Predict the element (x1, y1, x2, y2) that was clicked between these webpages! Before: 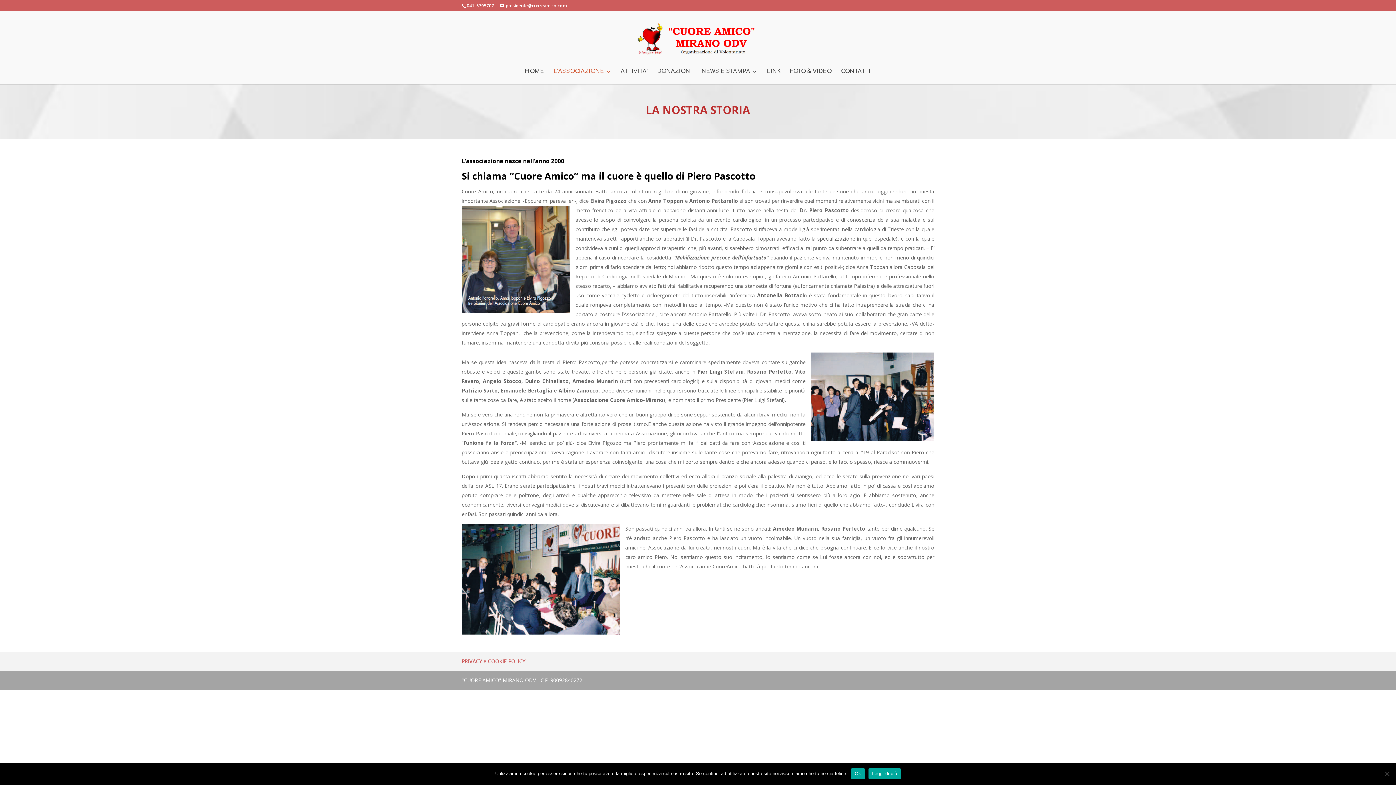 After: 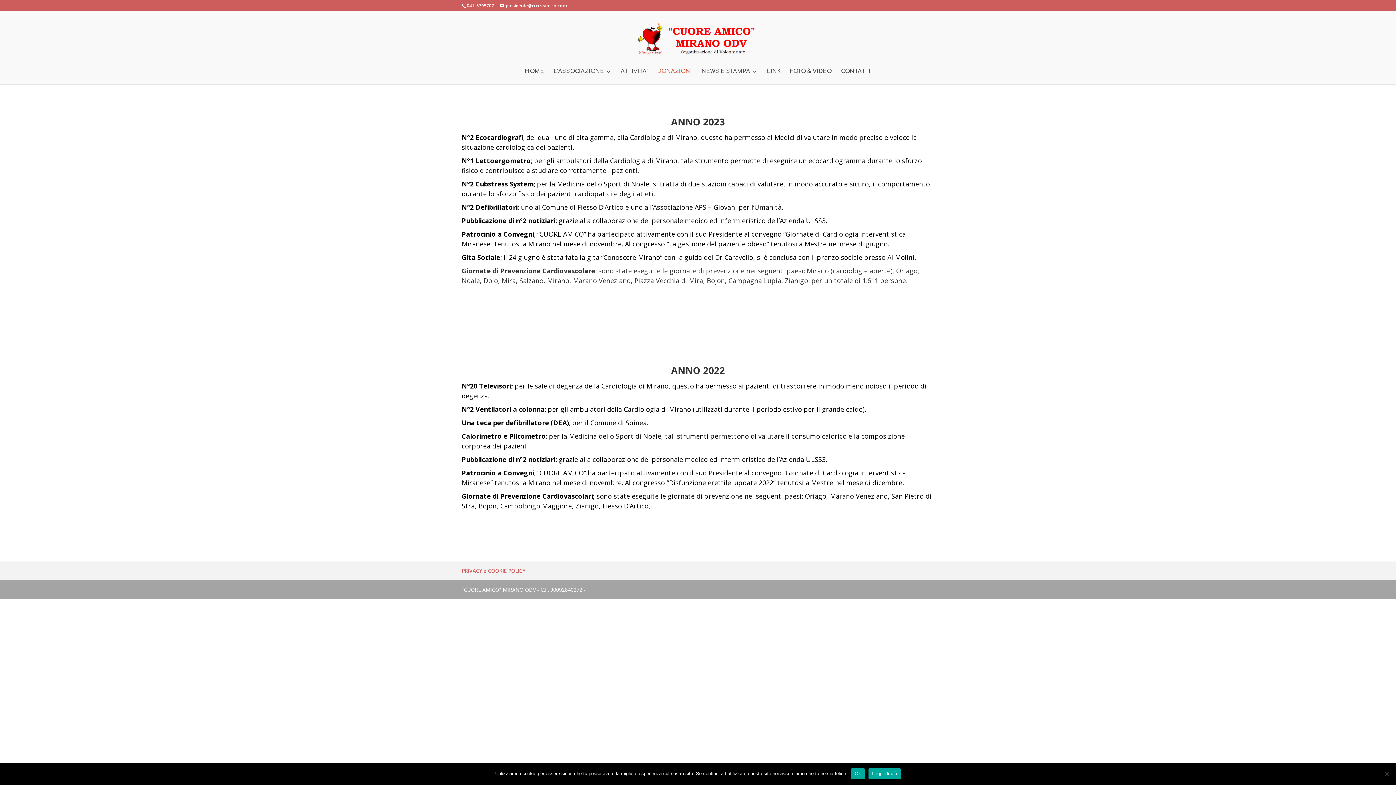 Action: bbox: (657, 69, 692, 84) label: DONAZIONI